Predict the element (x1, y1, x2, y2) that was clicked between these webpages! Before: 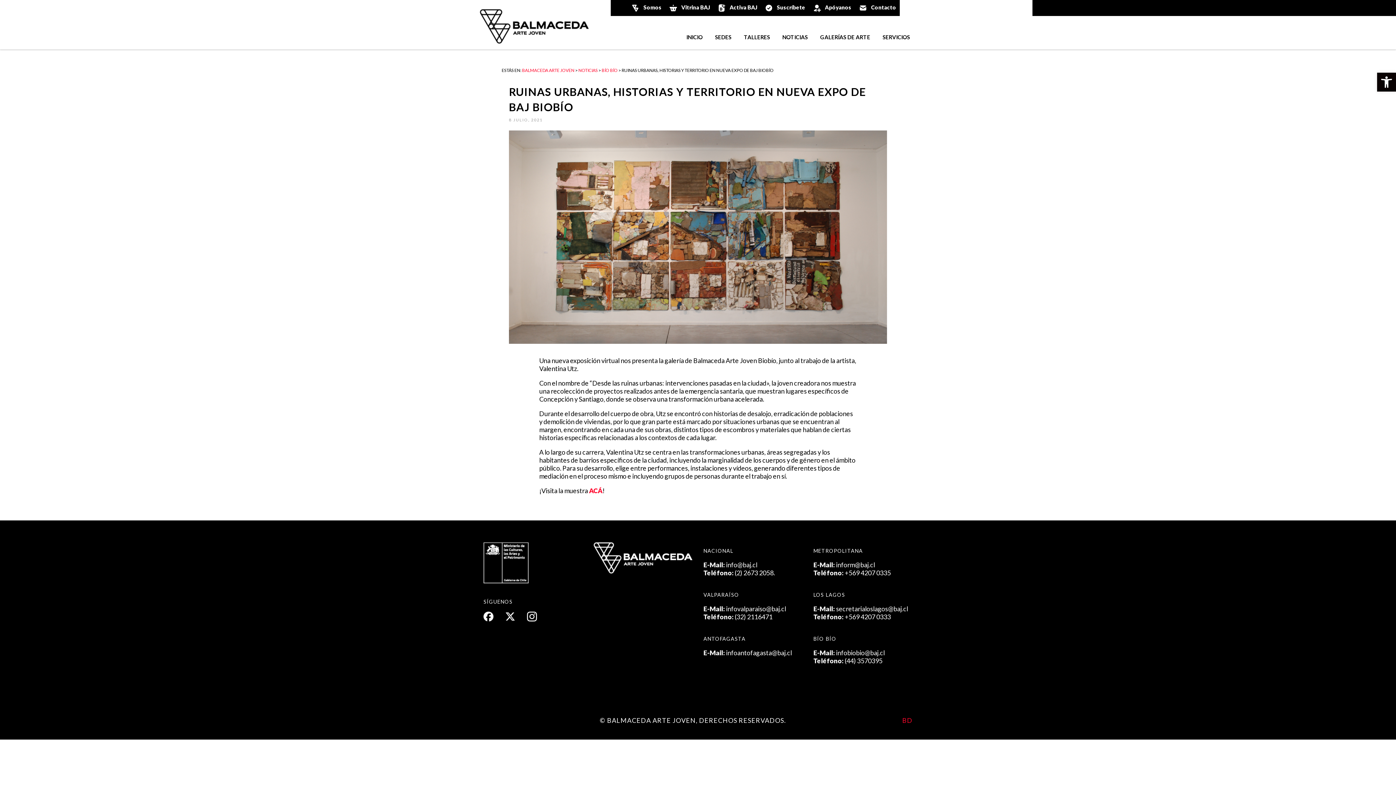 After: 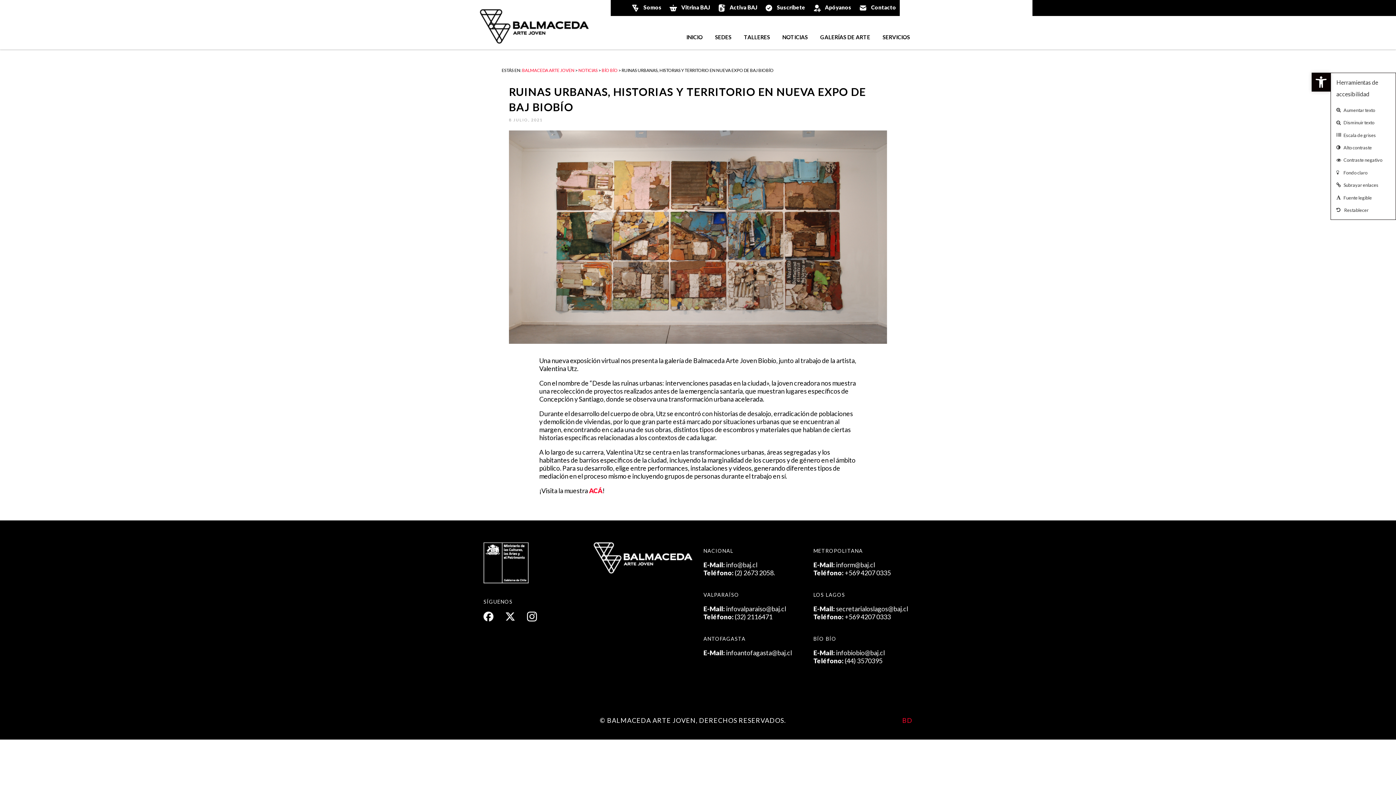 Action: bbox: (1377, 72, 1396, 91) label: Abrir barra de herramientas